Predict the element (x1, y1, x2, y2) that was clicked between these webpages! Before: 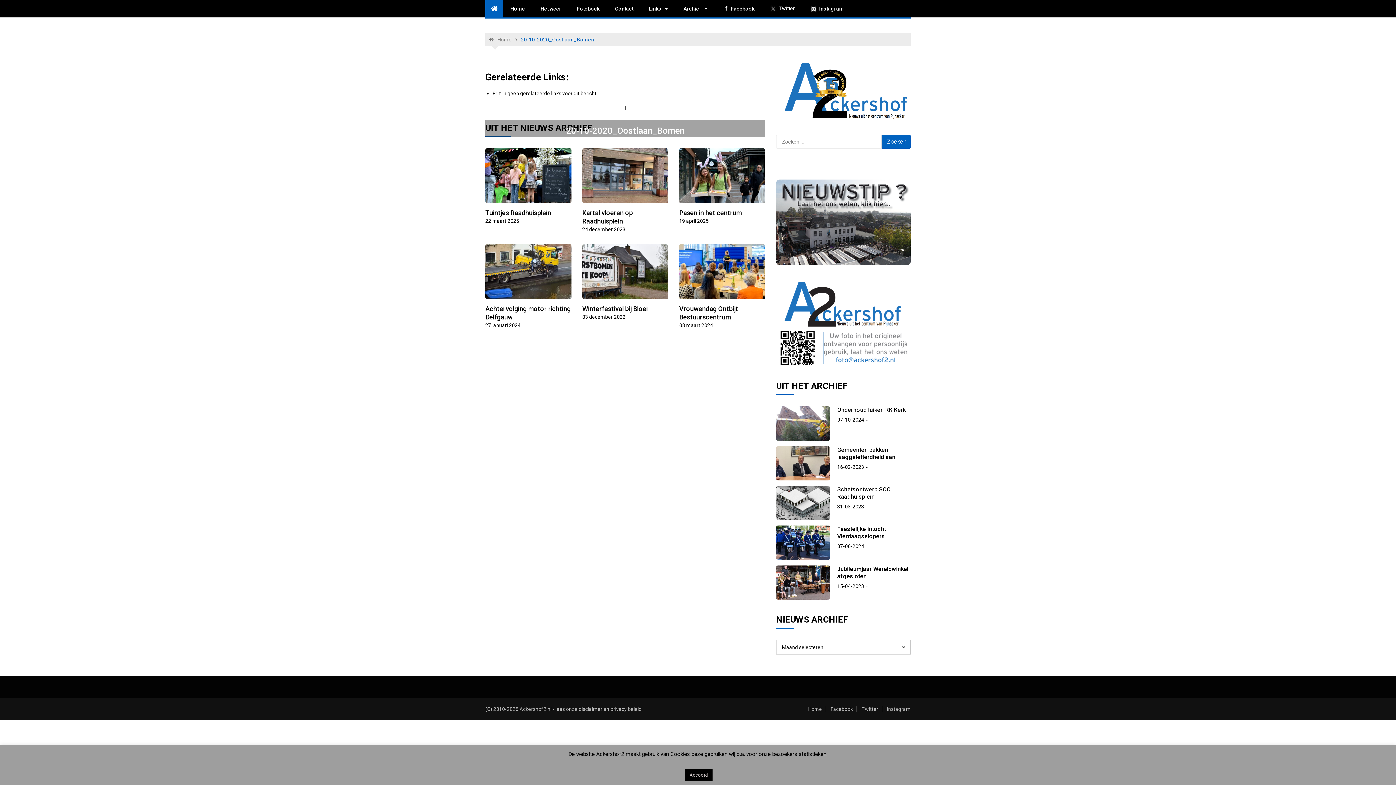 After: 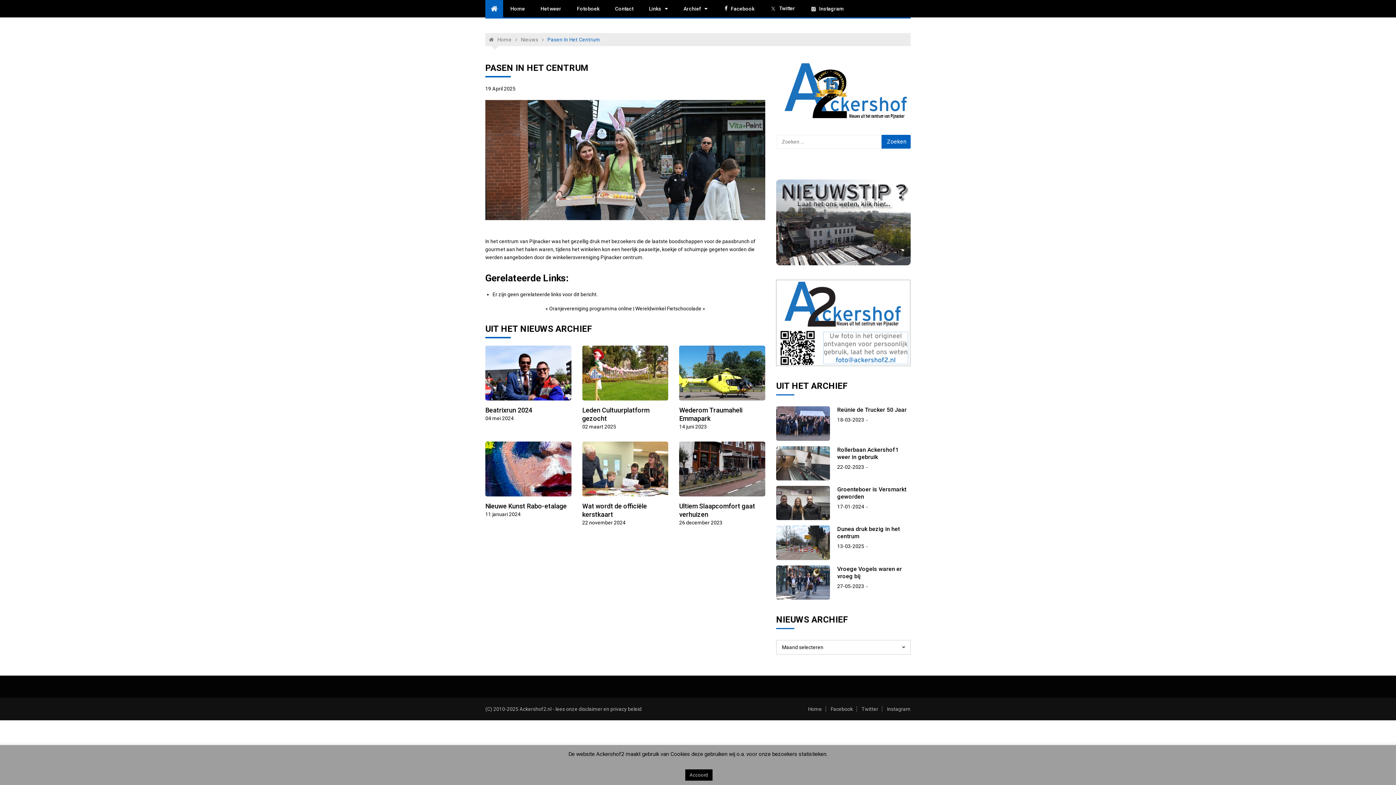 Action: bbox: (679, 172, 765, 178)